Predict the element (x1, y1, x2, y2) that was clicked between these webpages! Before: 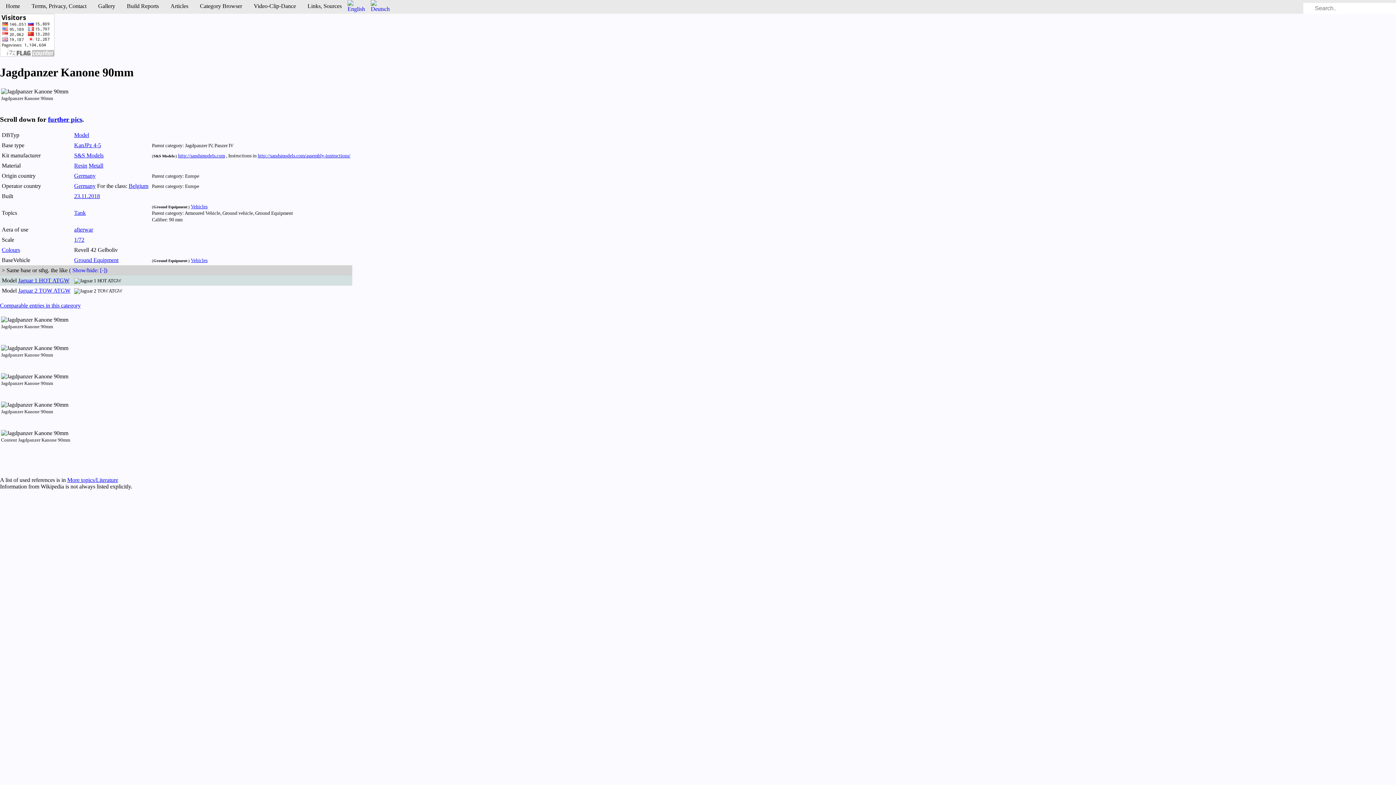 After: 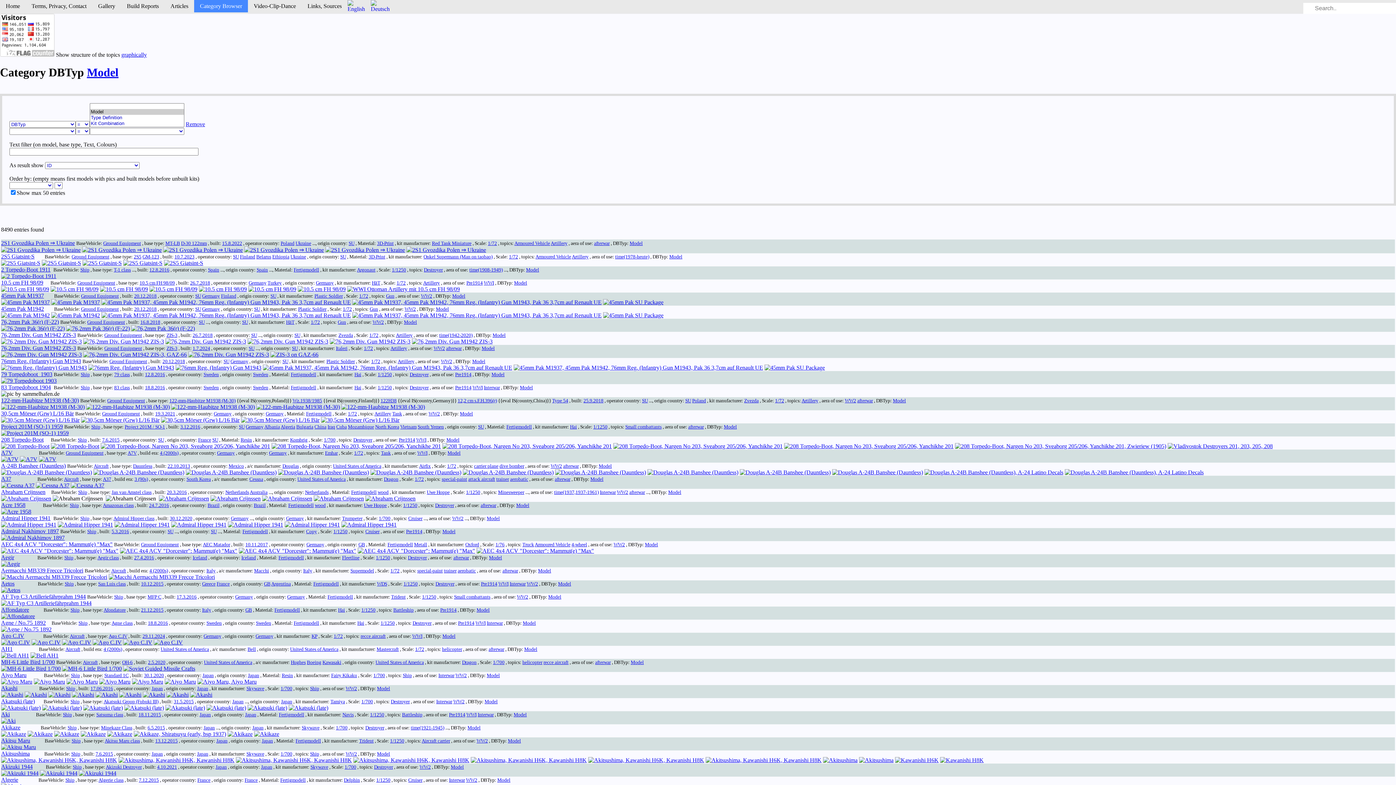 Action: bbox: (74, 131, 89, 138) label: Model